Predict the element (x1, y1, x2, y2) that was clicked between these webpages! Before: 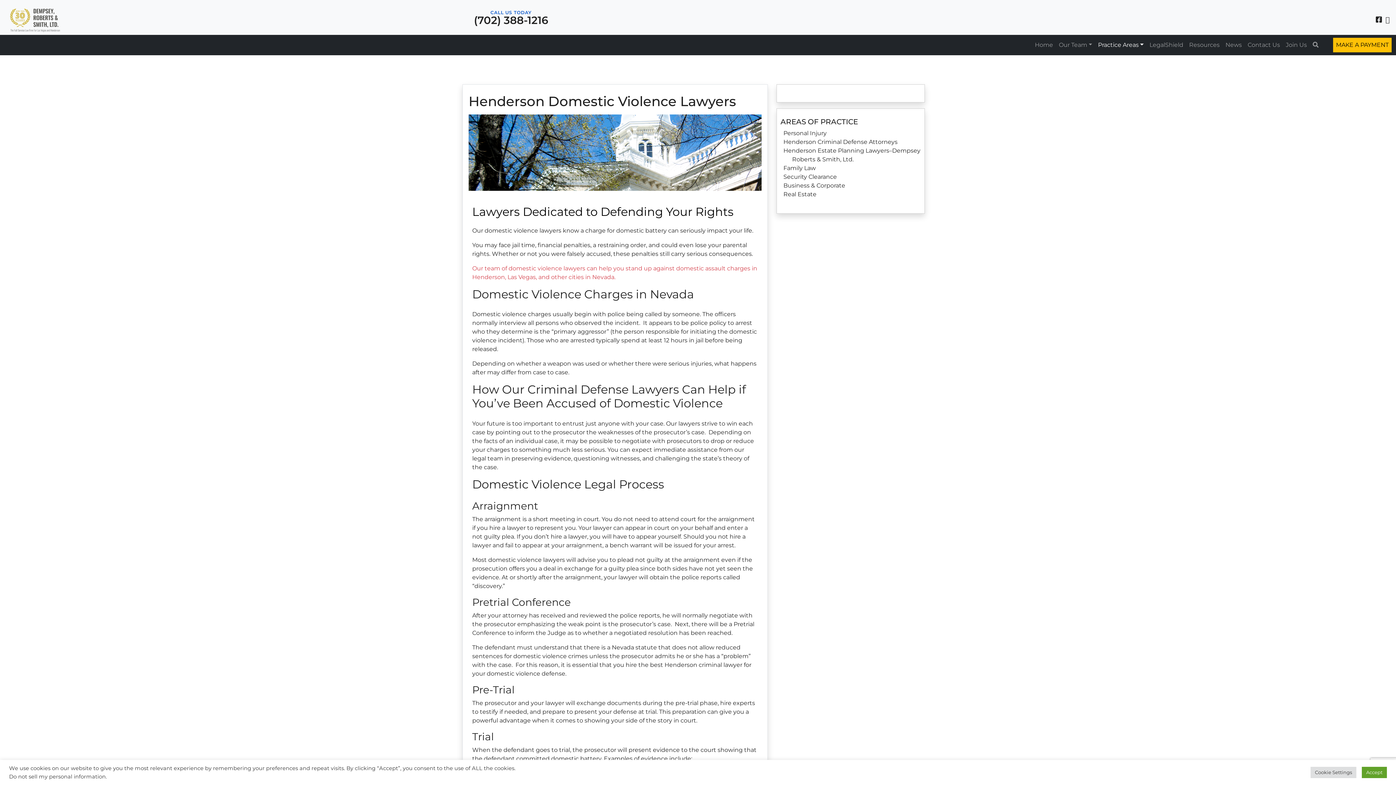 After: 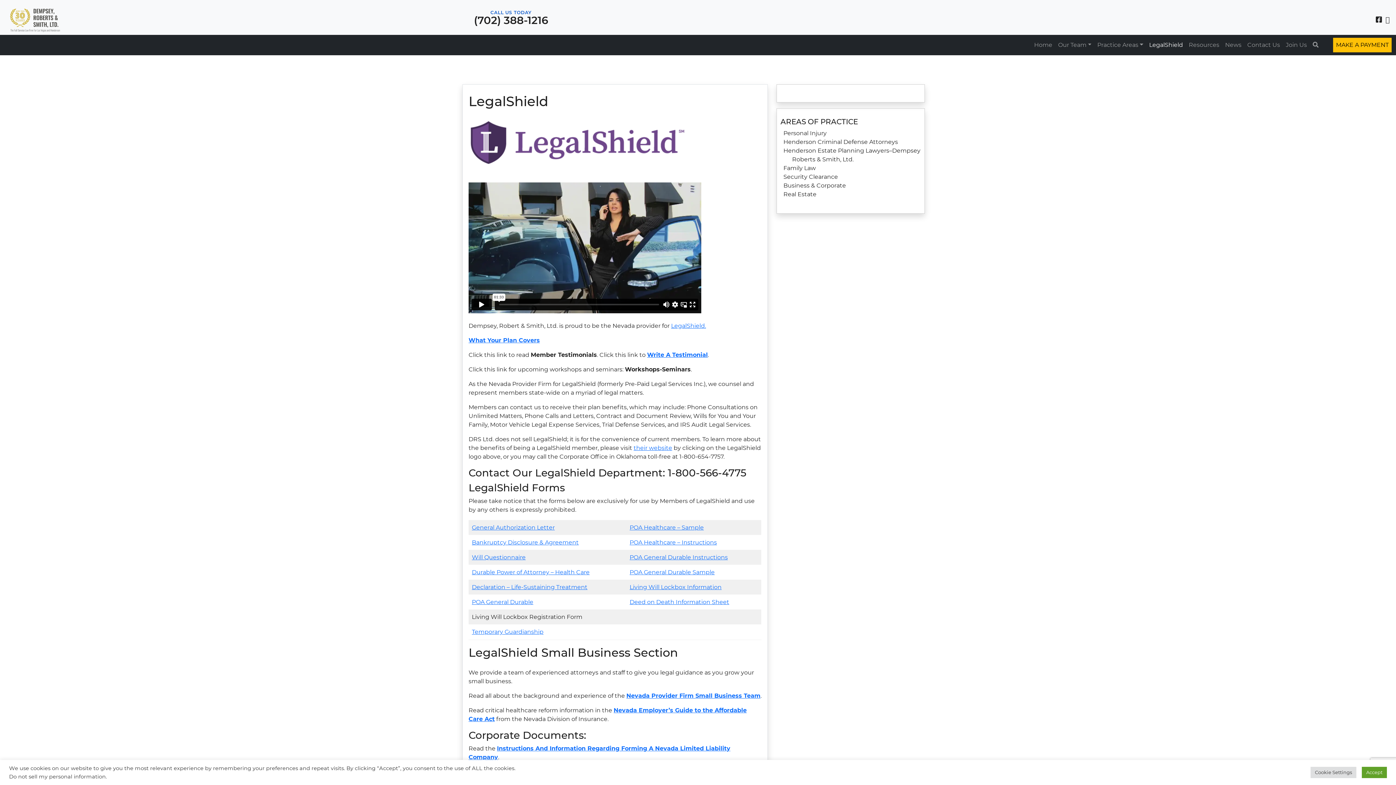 Action: label: LegalShield bbox: (1146, 37, 1186, 52)